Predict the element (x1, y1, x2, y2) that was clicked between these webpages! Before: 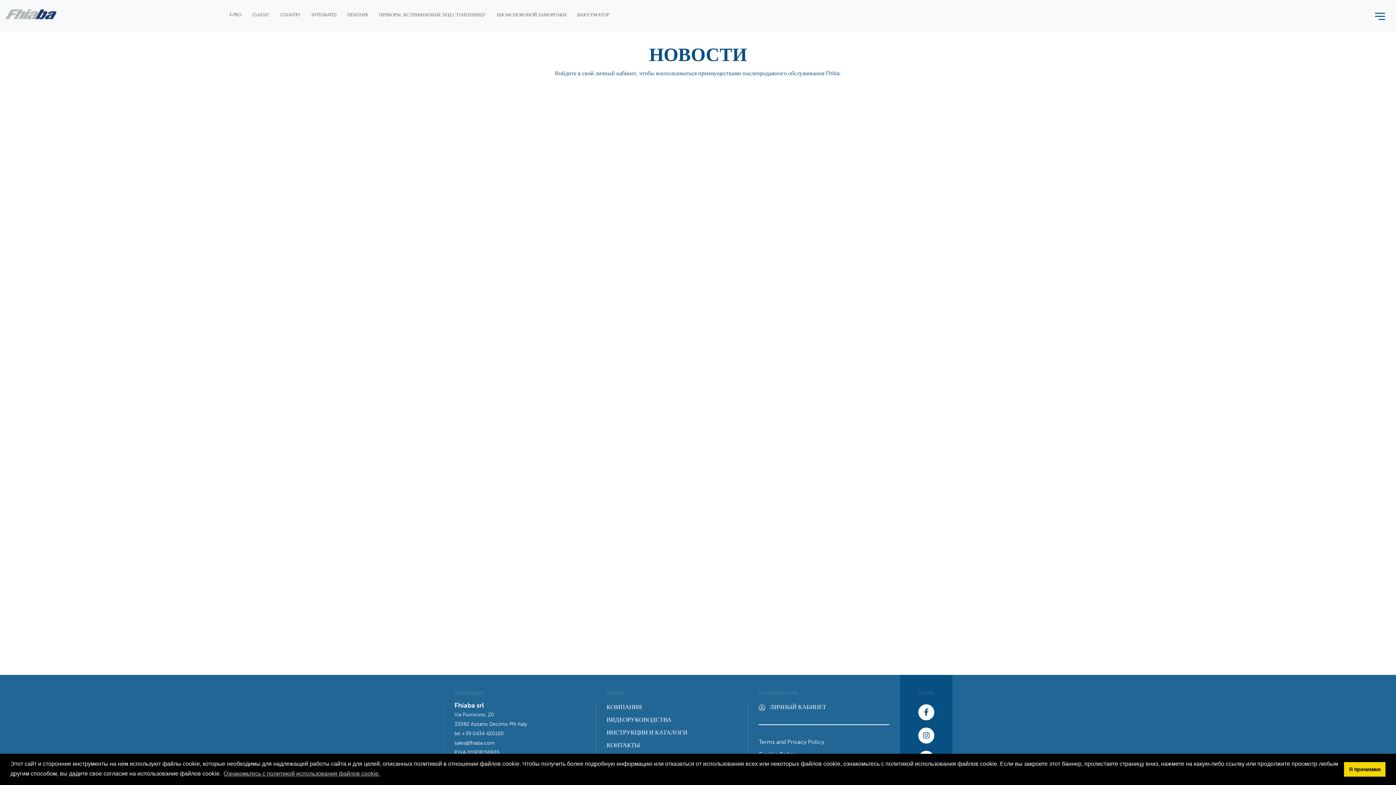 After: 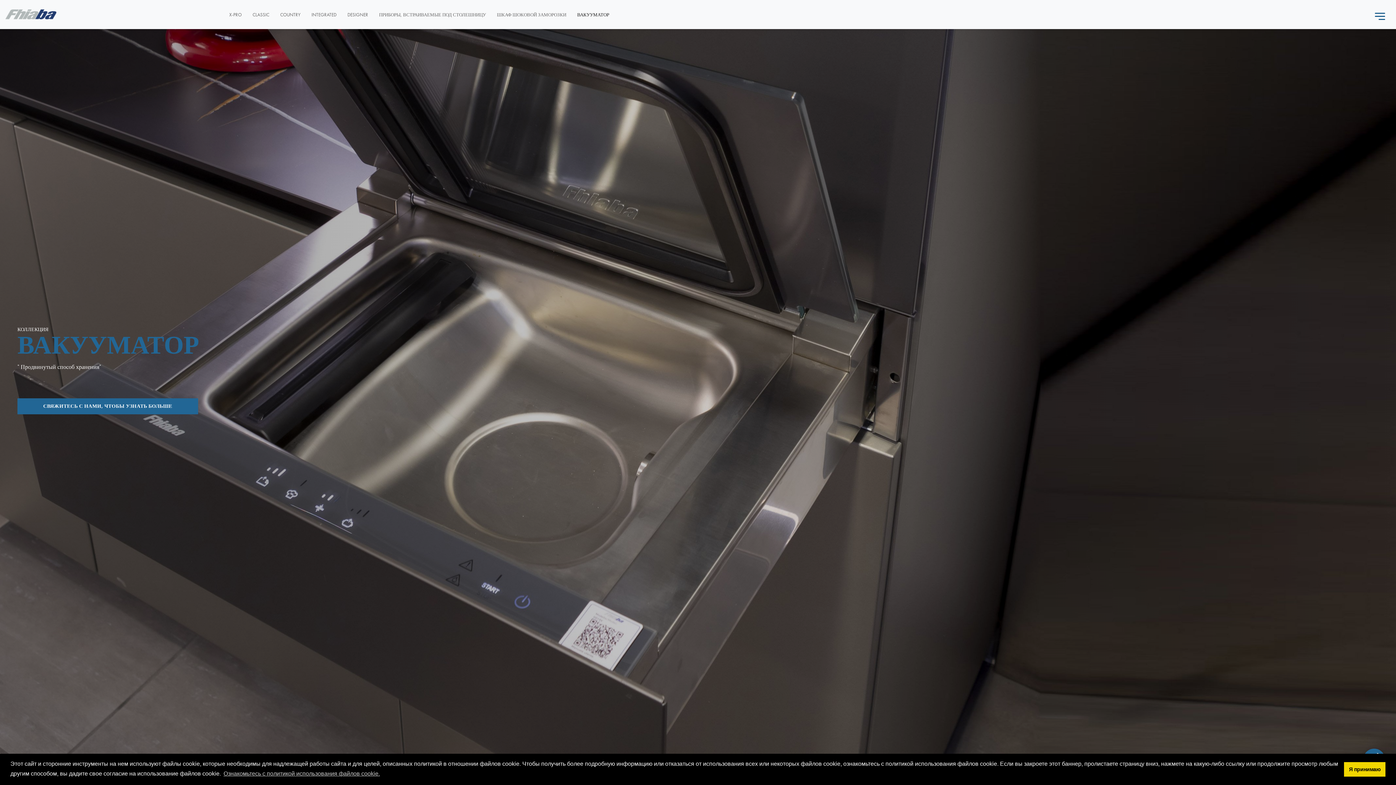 Action: label: ВАКУУМАТОР bbox: (571, 8, 614, 20)